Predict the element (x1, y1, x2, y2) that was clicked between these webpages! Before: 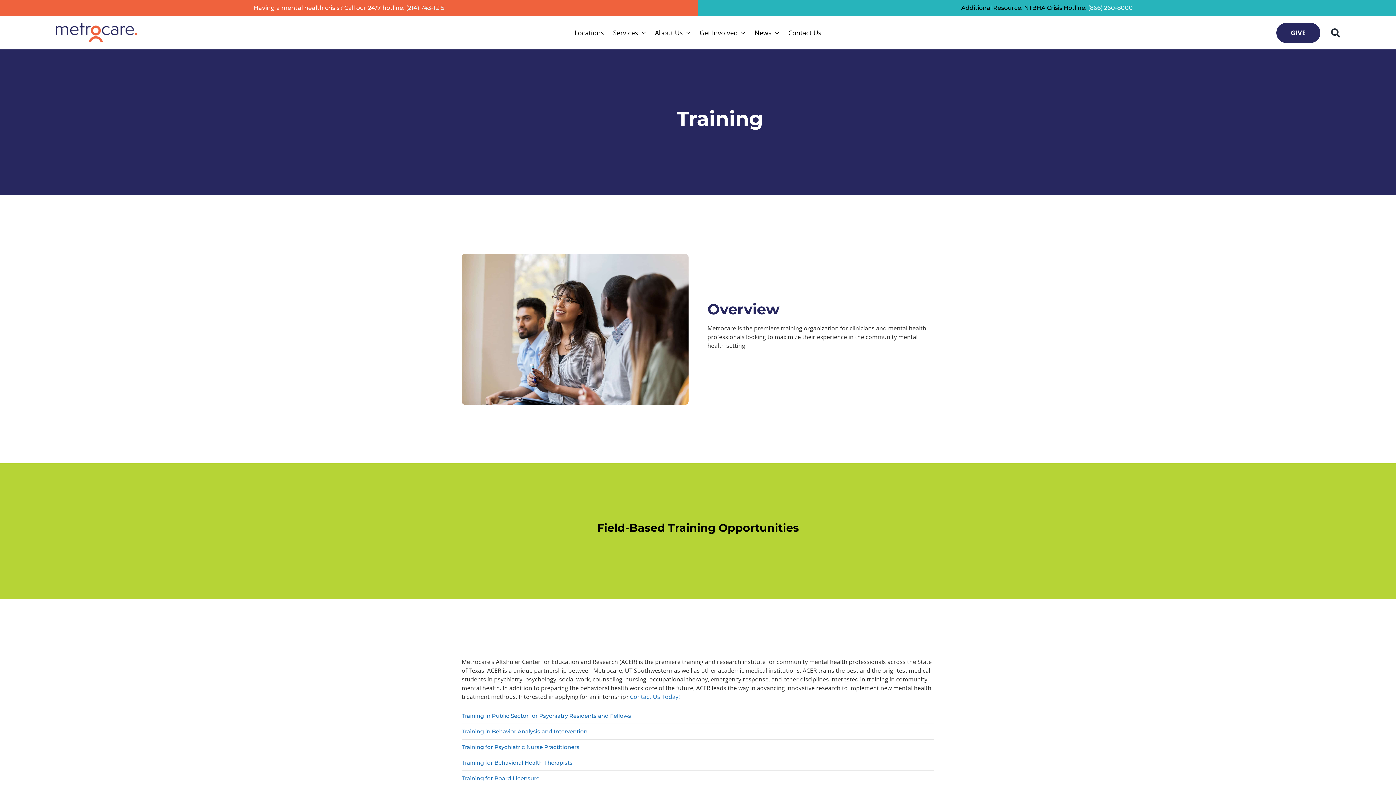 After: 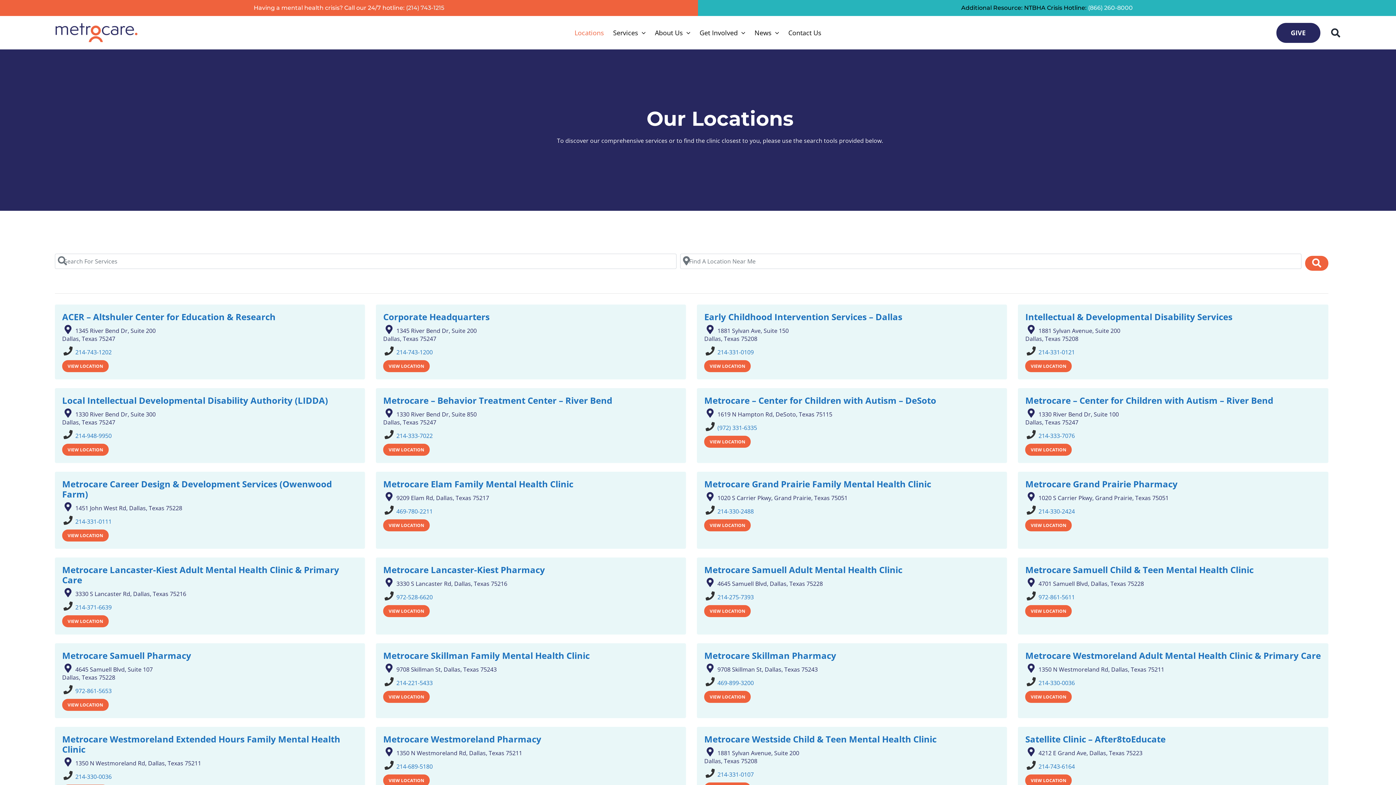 Action: label: Locations bbox: (574, 19, 604, 45)